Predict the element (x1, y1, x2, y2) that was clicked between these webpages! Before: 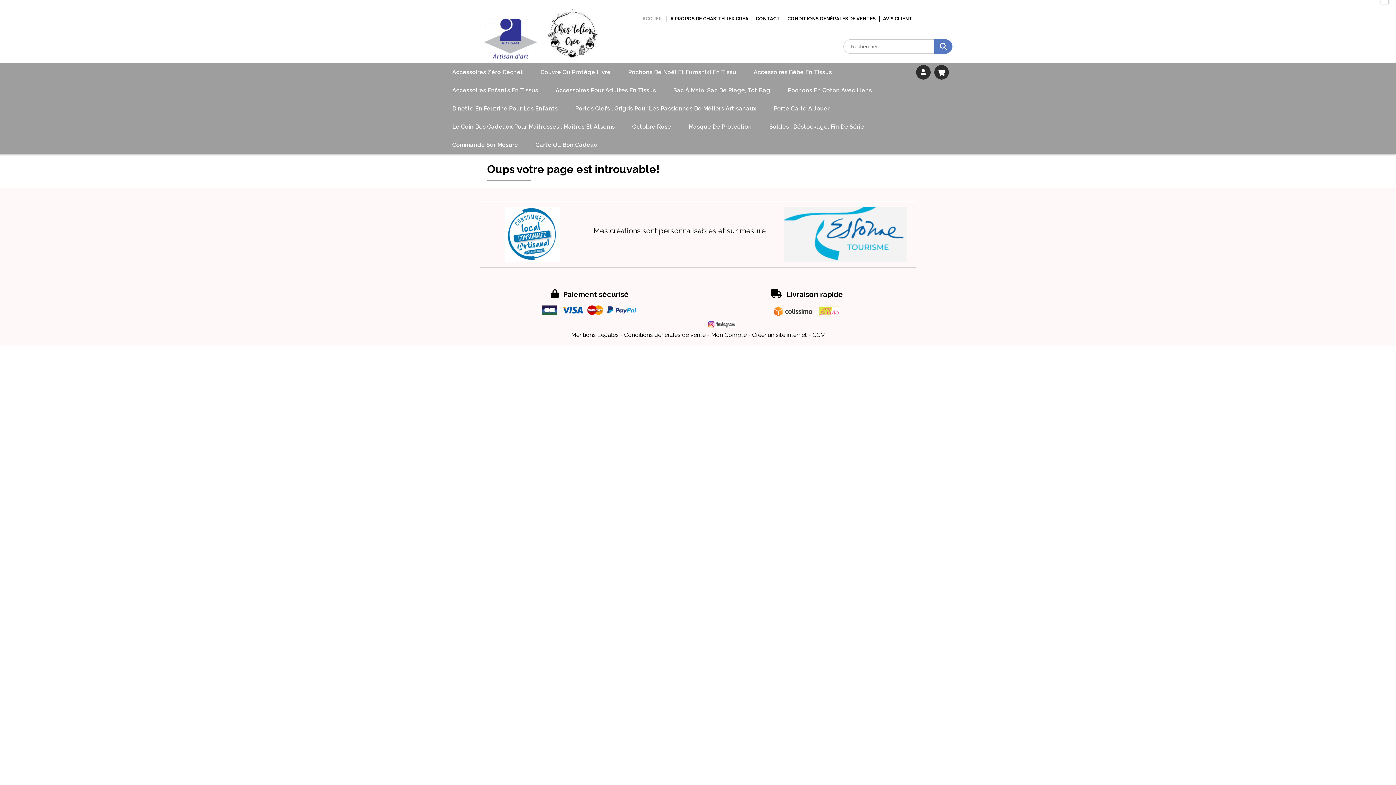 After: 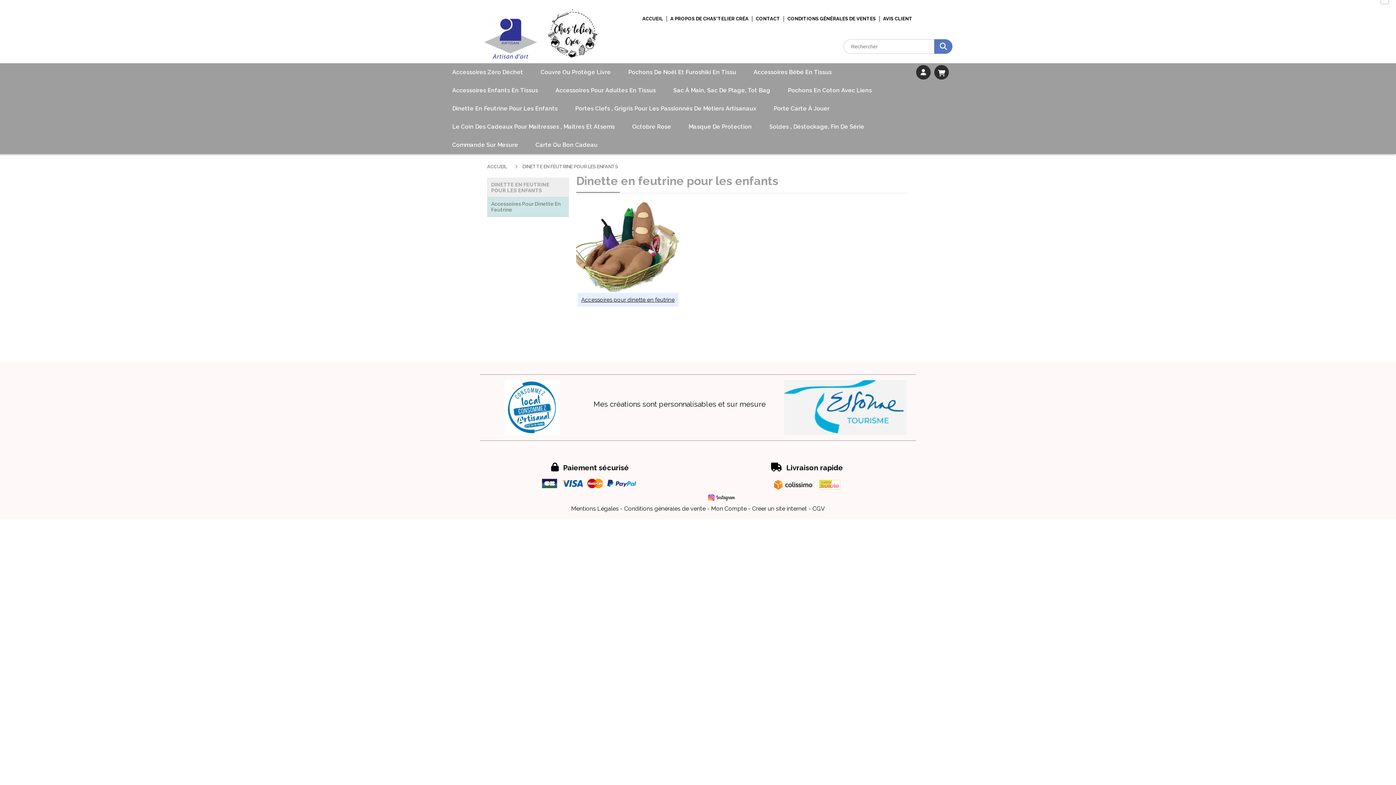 Action: bbox: (443, 99, 566, 117) label: Dinette En Feutrine Pour Les Enfants